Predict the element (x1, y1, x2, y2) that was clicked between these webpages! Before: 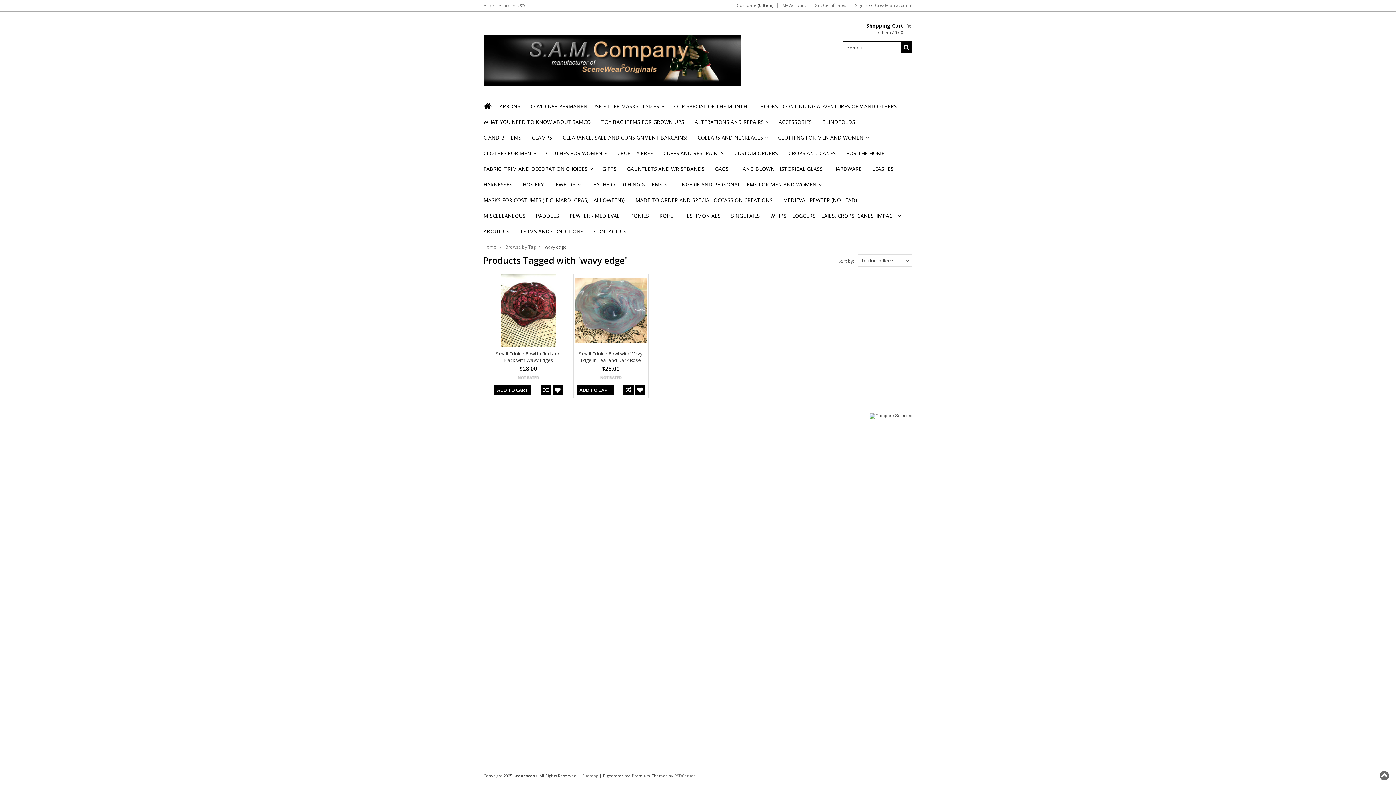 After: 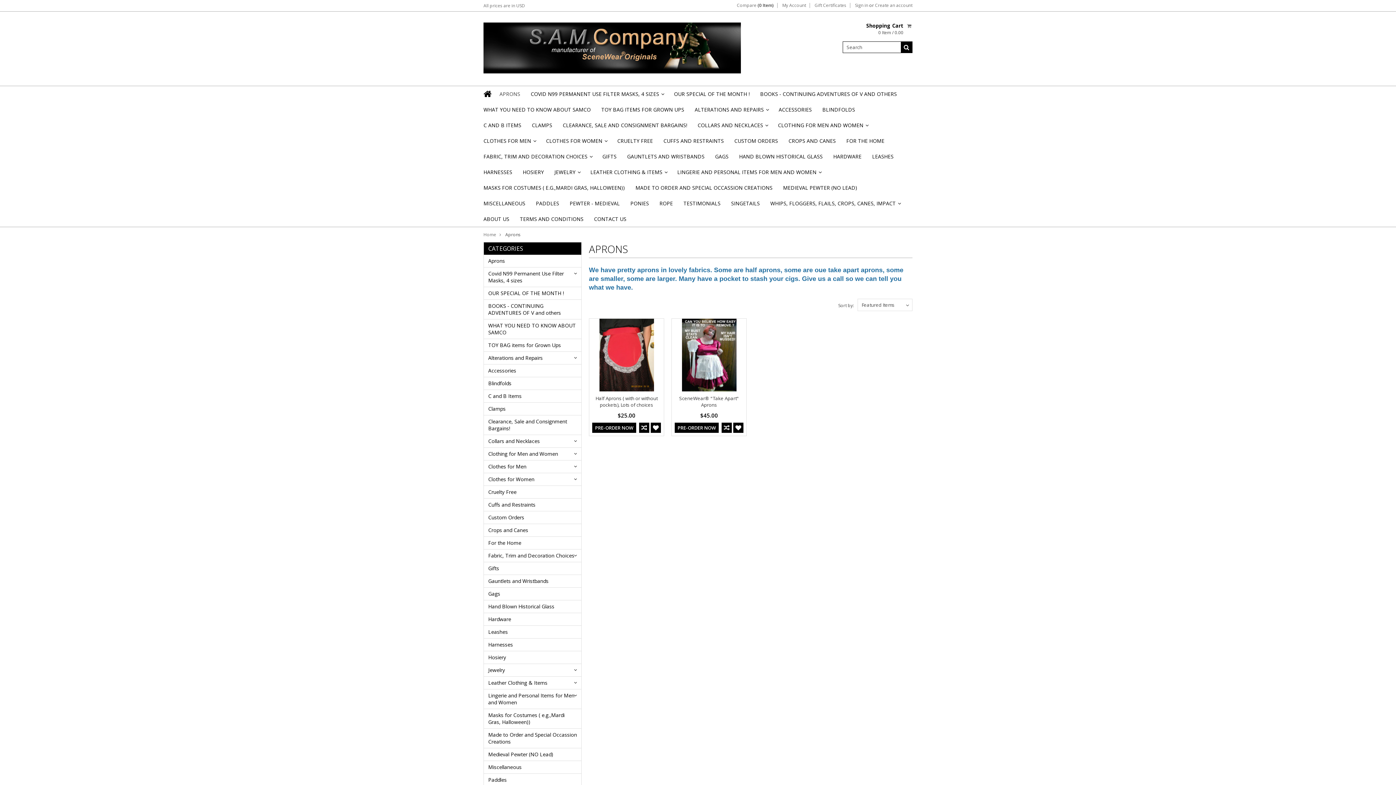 Action: bbox: (499, 98, 520, 114) label: APRONS